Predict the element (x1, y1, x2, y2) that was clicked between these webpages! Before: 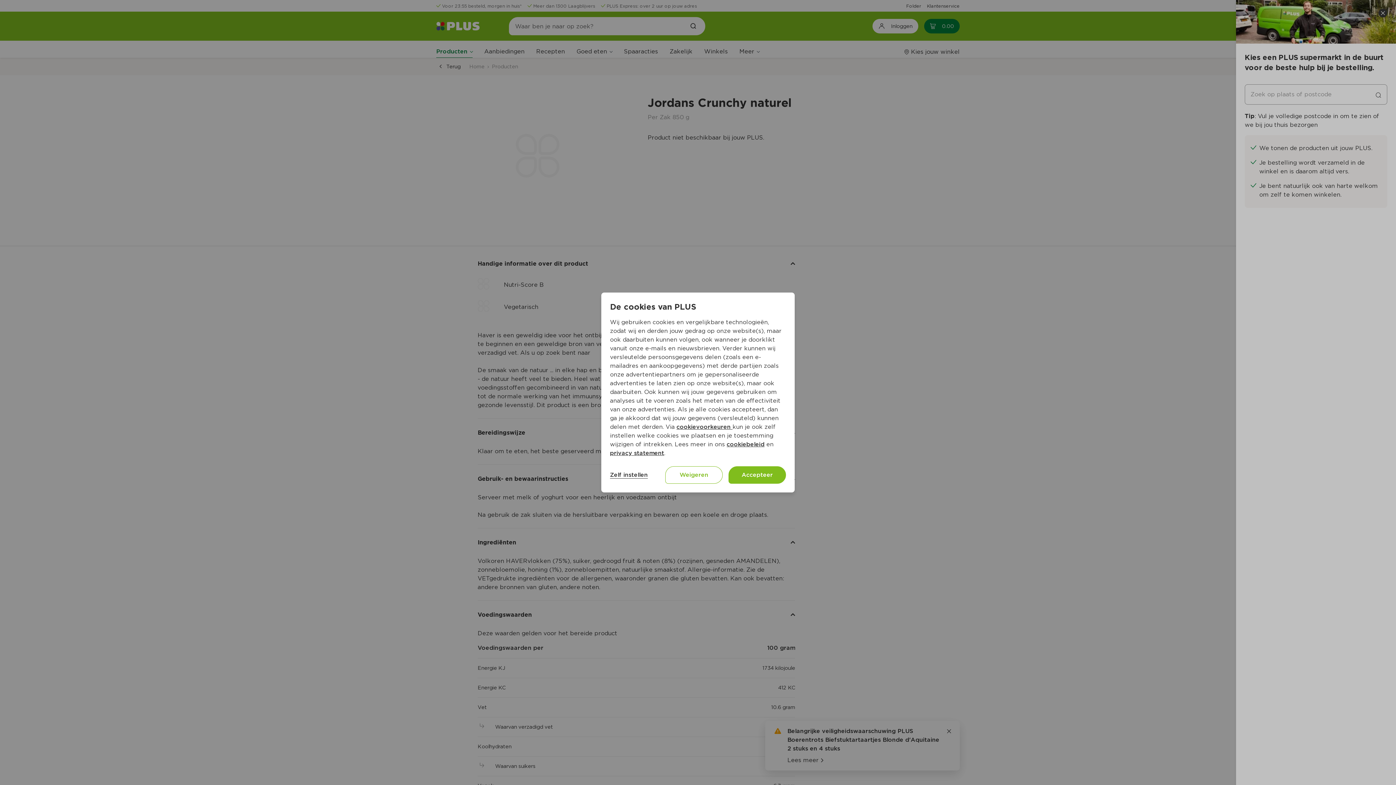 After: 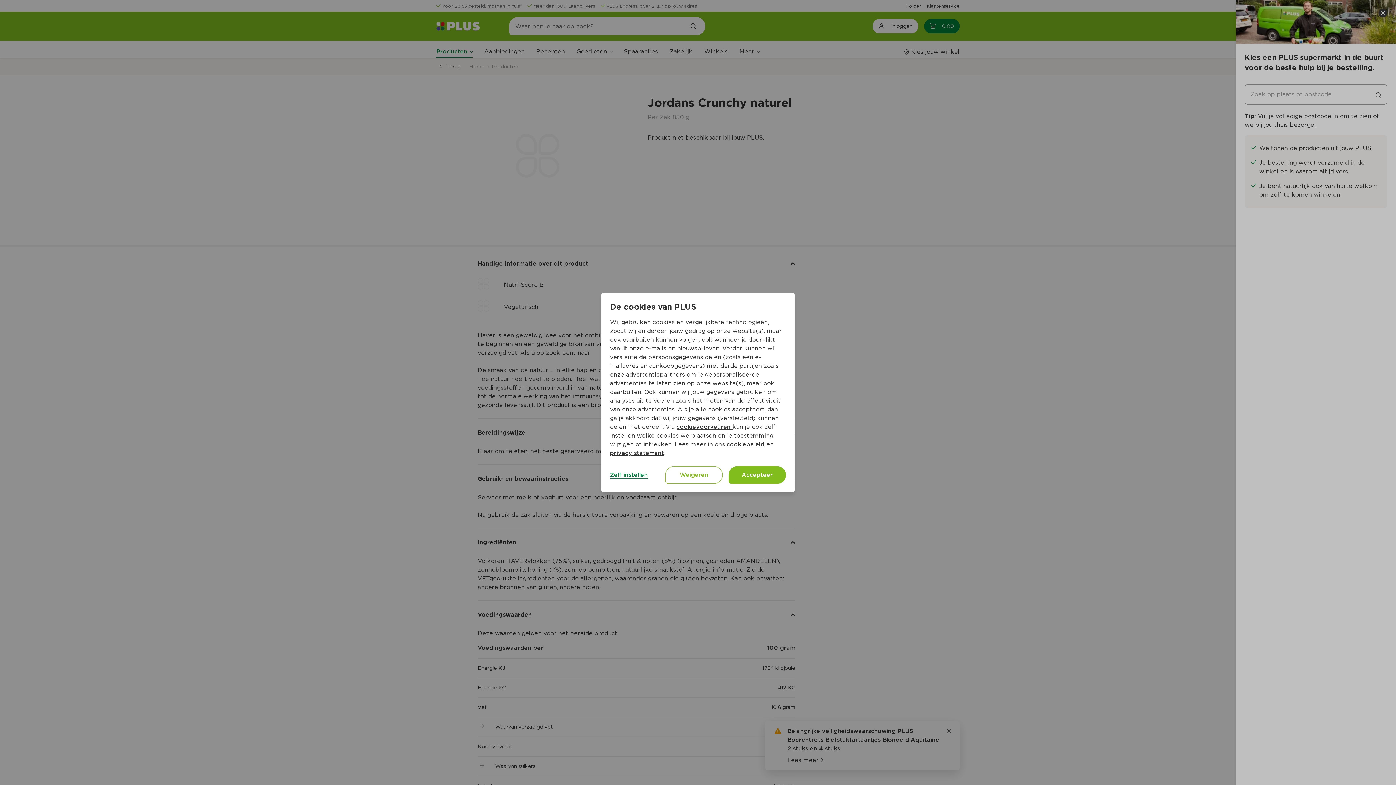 Action: label: Zelf instellen bbox: (610, 471, 648, 478)